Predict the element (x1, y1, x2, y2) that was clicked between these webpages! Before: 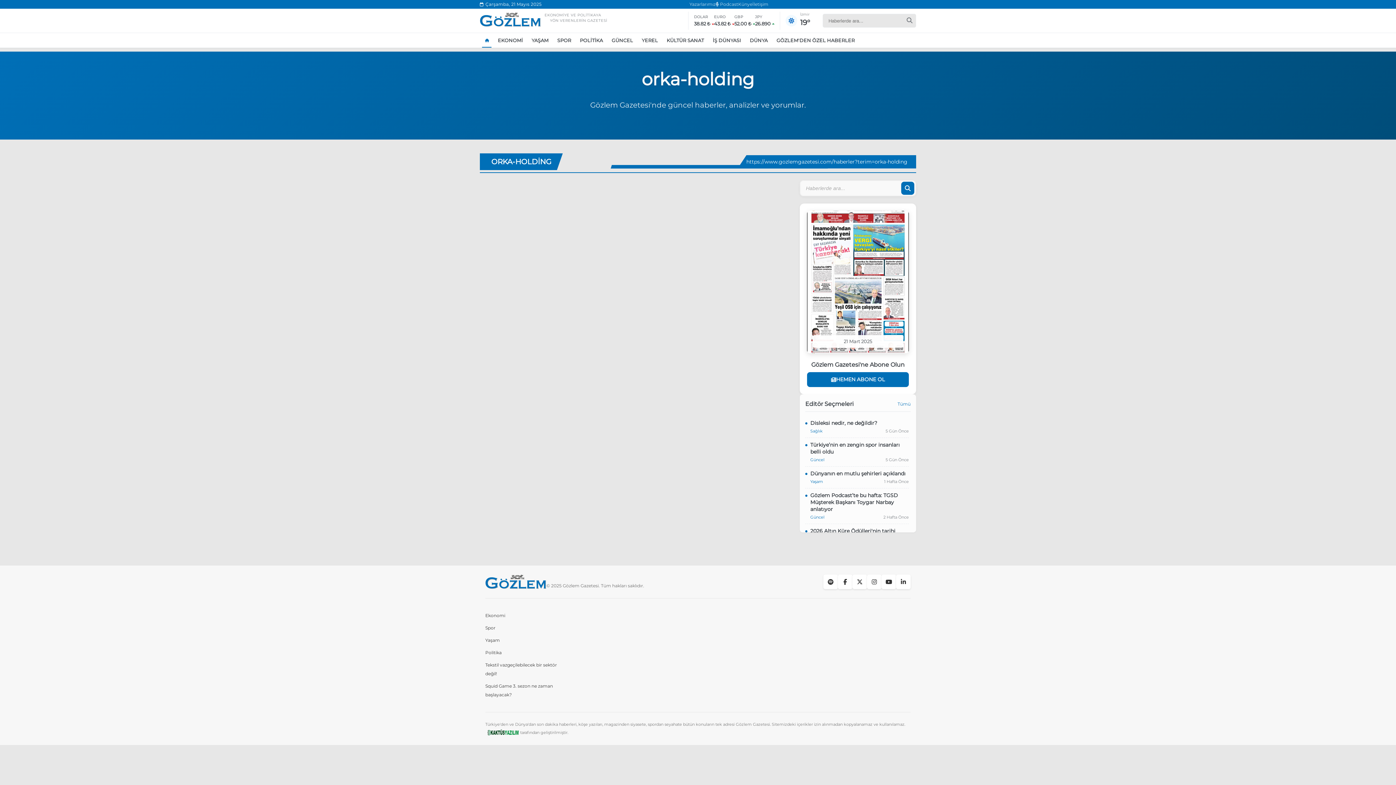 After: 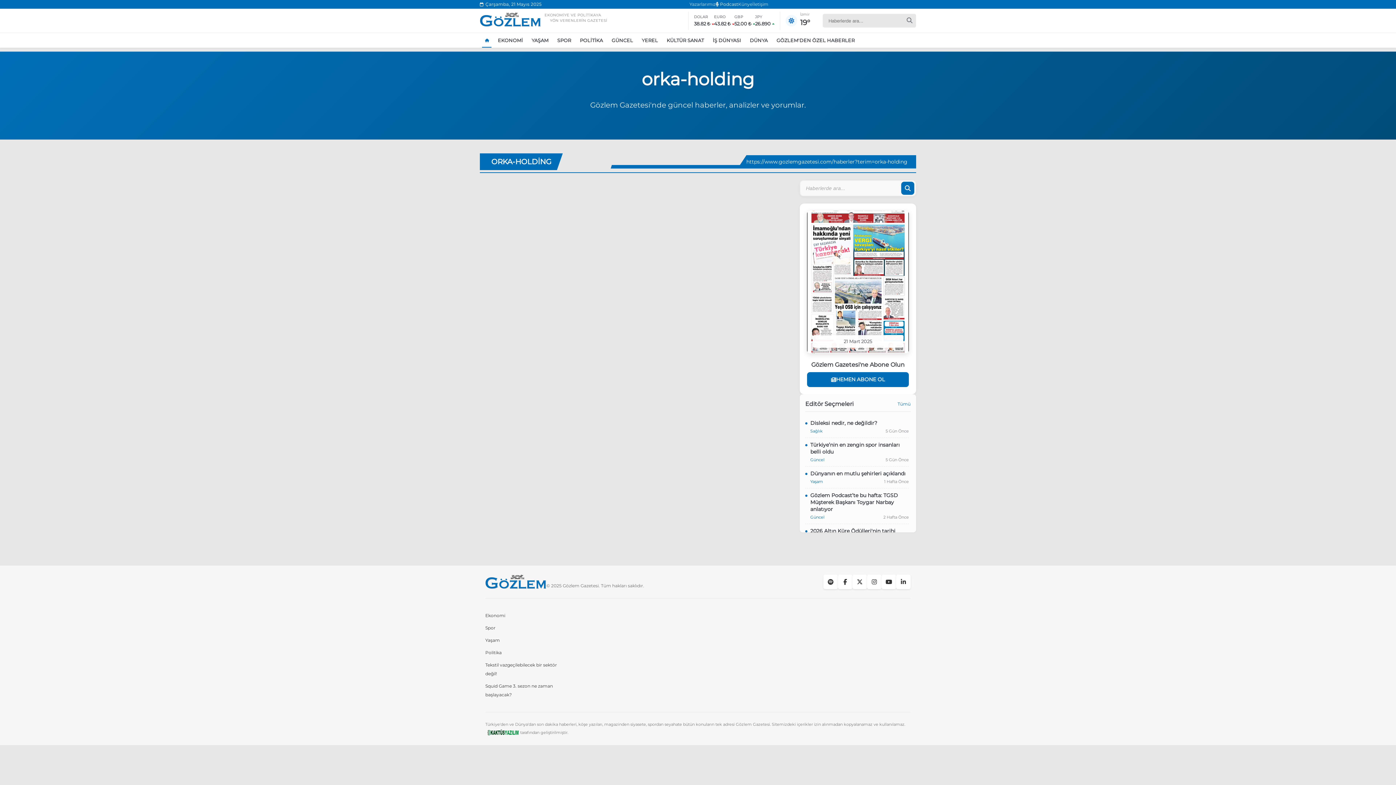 Action: label:  Podcast bbox: (715, 1, 738, 7)